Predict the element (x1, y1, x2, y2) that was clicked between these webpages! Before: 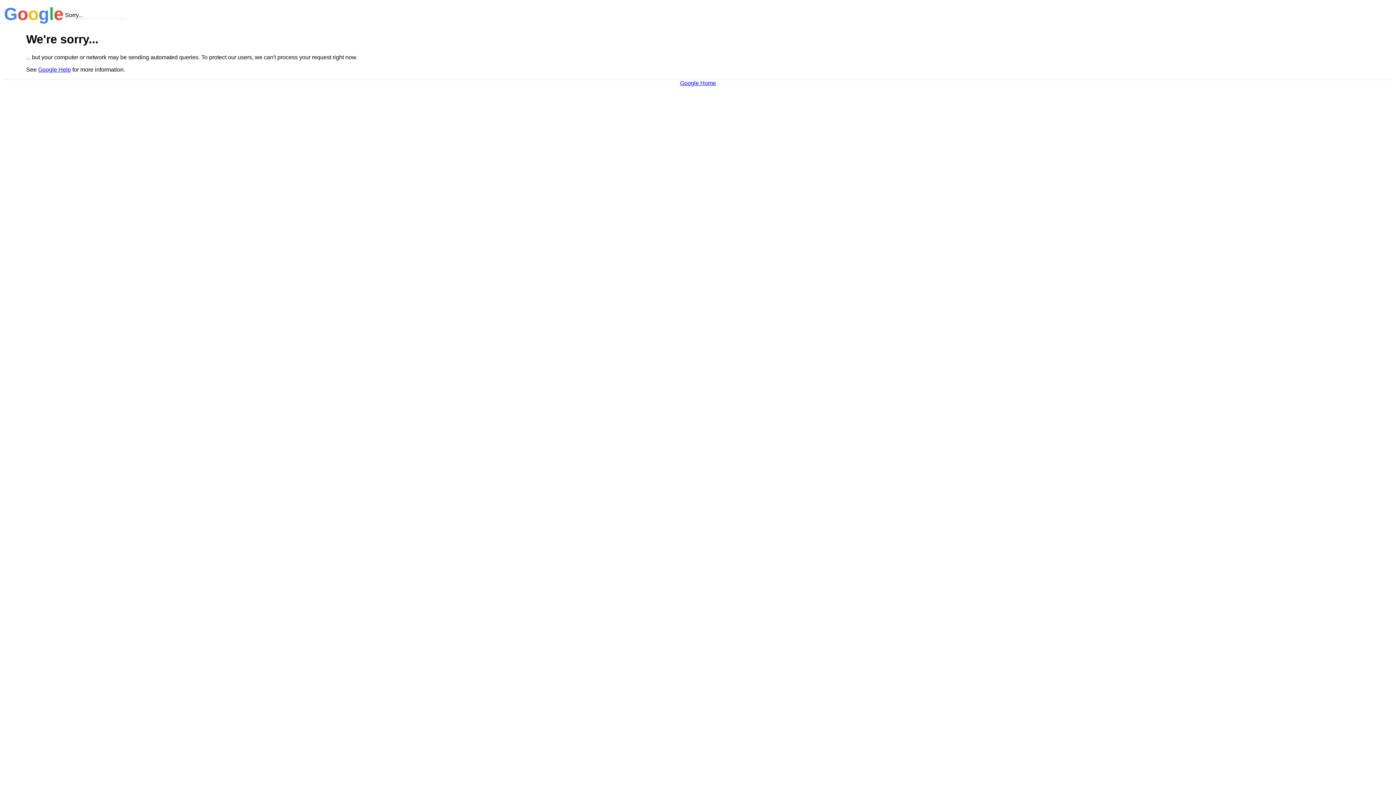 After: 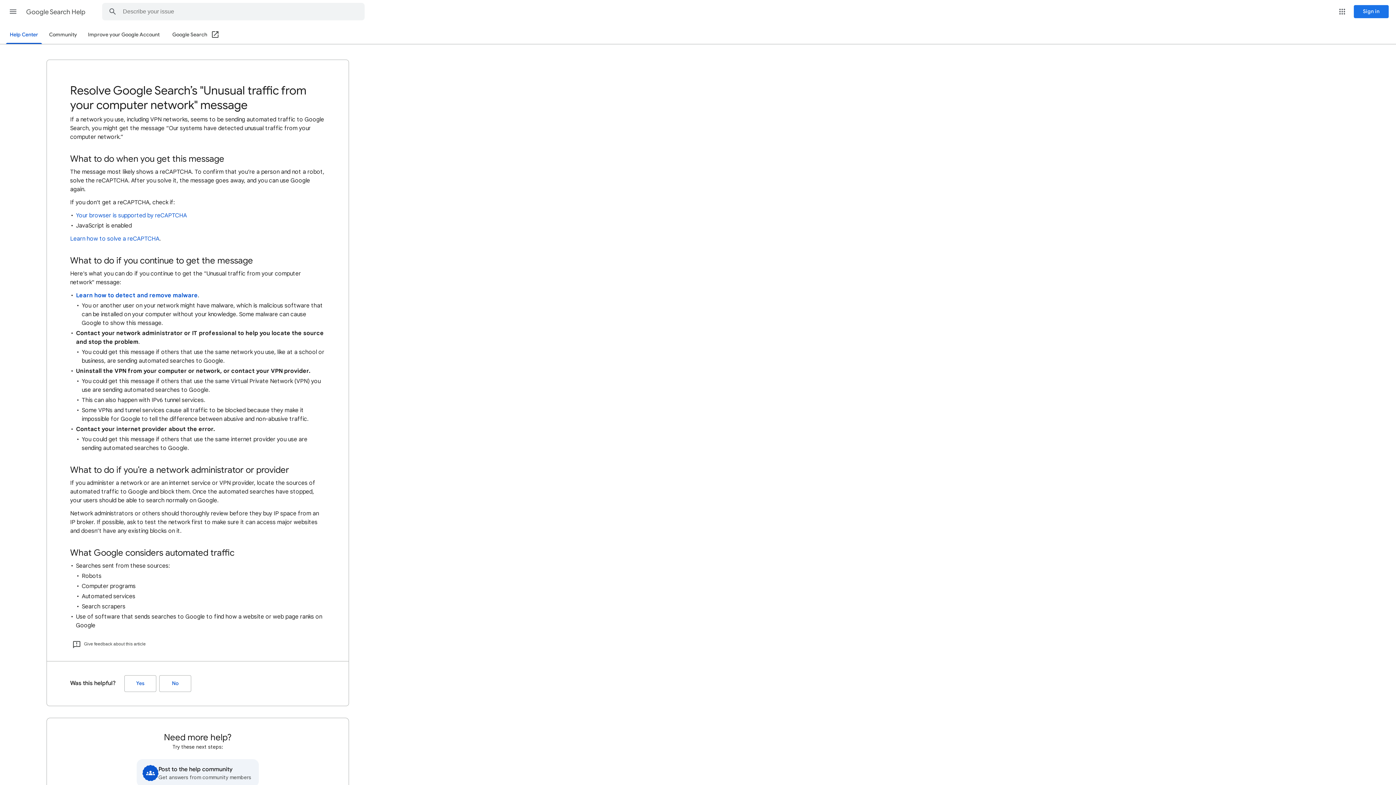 Action: bbox: (38, 66, 70, 72) label: Google Help